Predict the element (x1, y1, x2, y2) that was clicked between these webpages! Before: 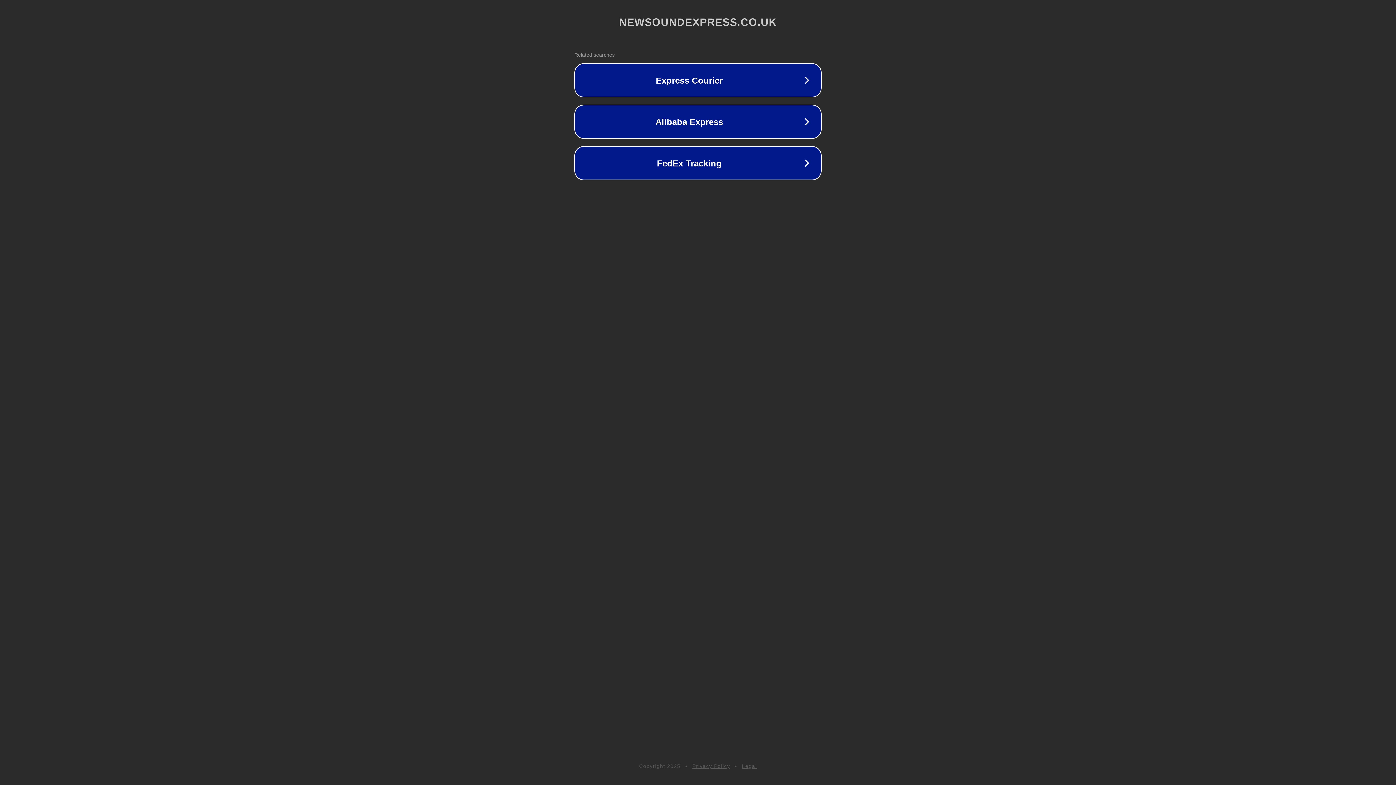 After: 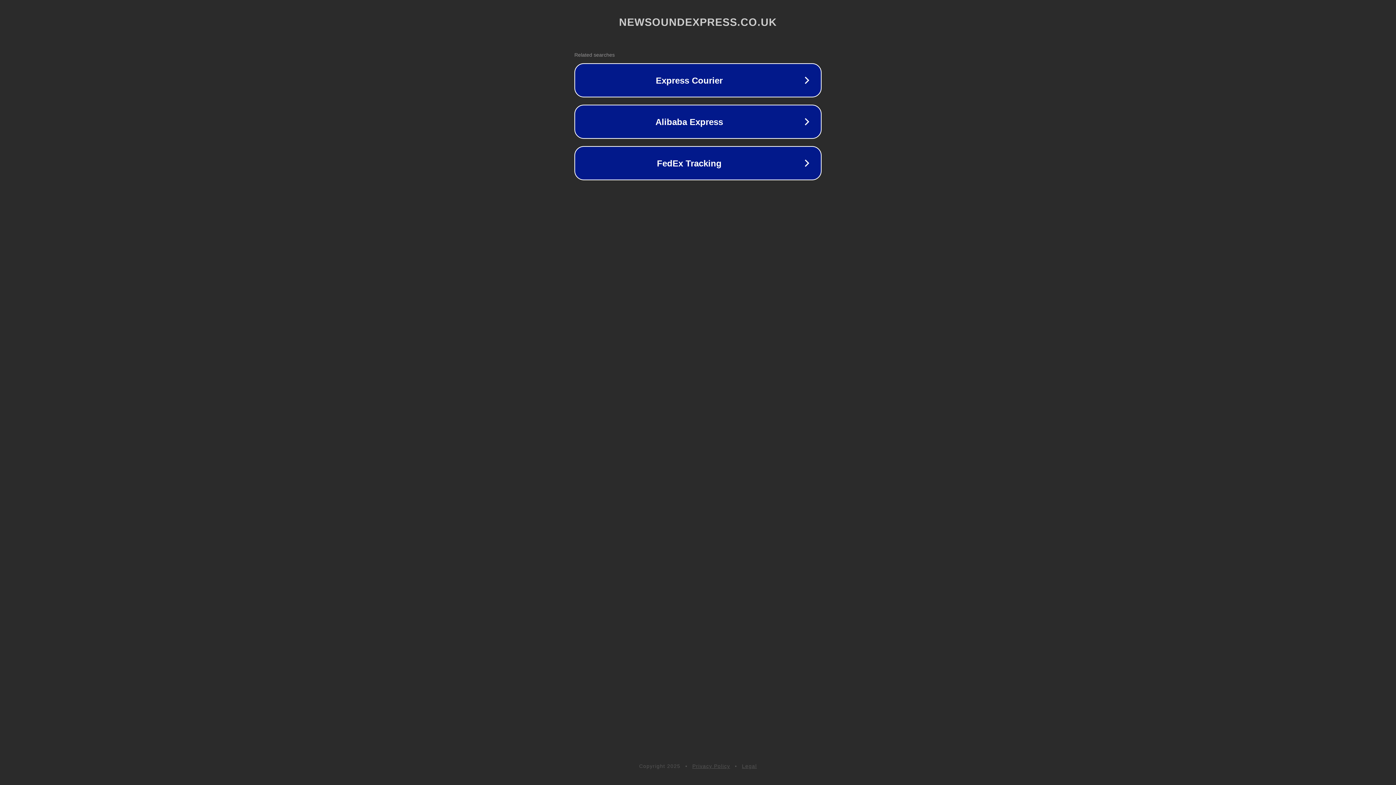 Action: label: Legal bbox: (742, 763, 757, 769)